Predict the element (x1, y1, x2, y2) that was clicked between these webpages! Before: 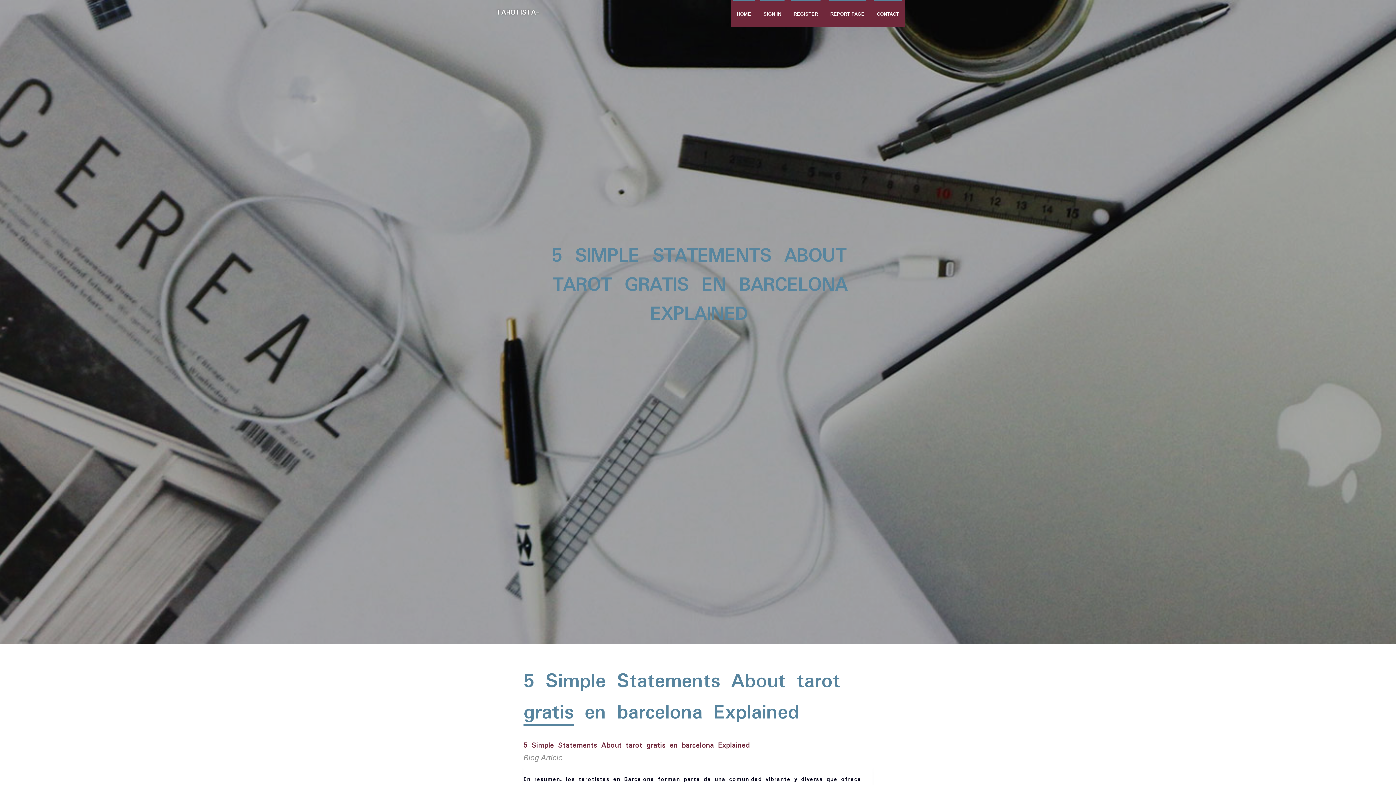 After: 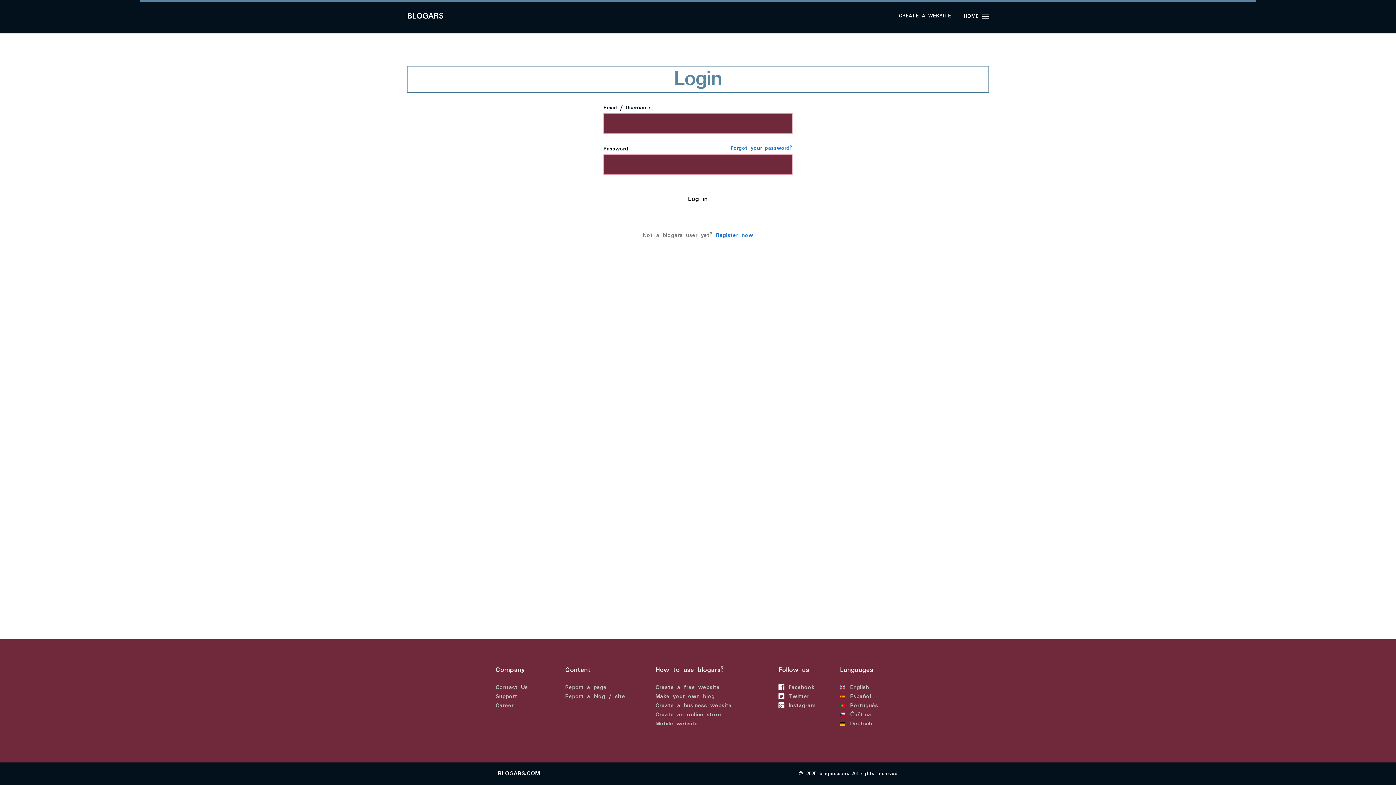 Action: label: SIGN IN bbox: (757, 0, 787, 27)